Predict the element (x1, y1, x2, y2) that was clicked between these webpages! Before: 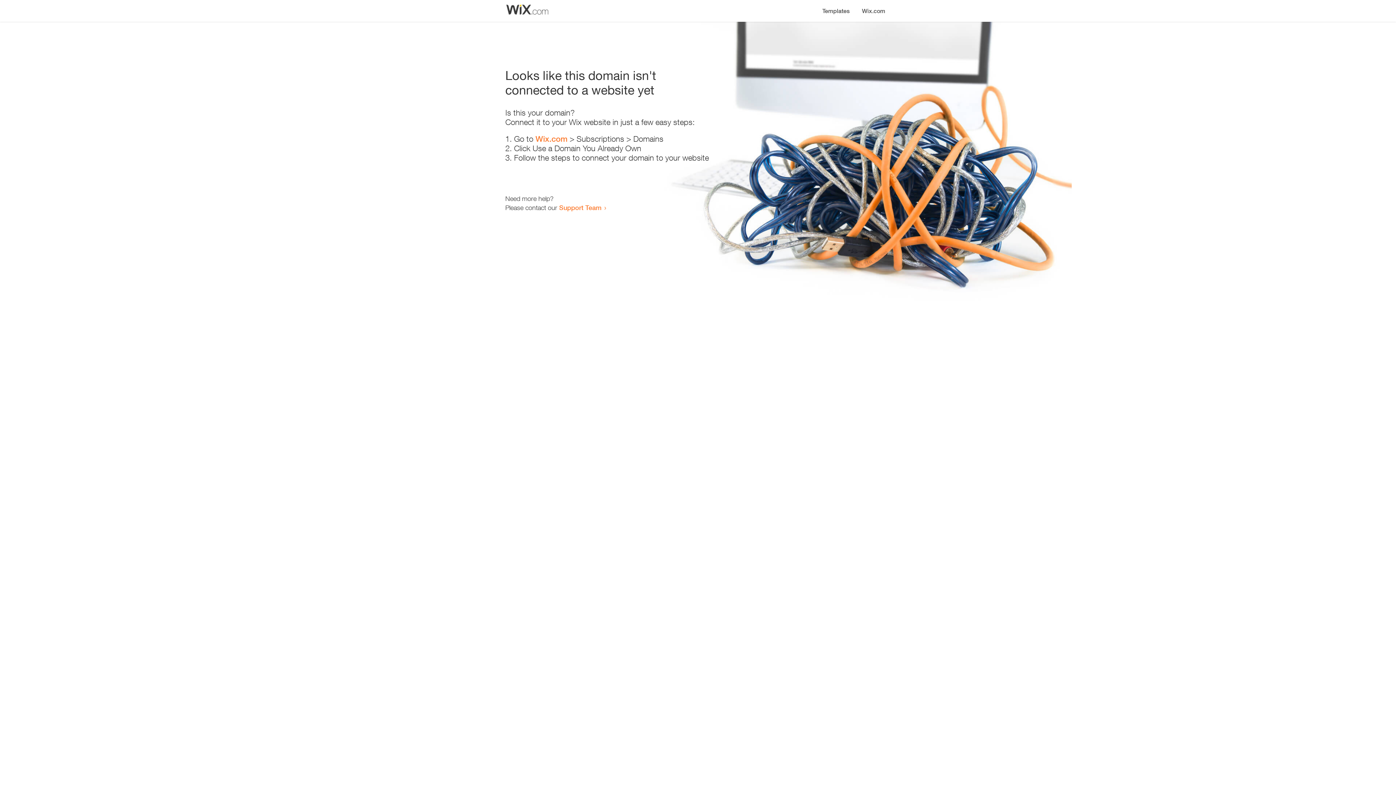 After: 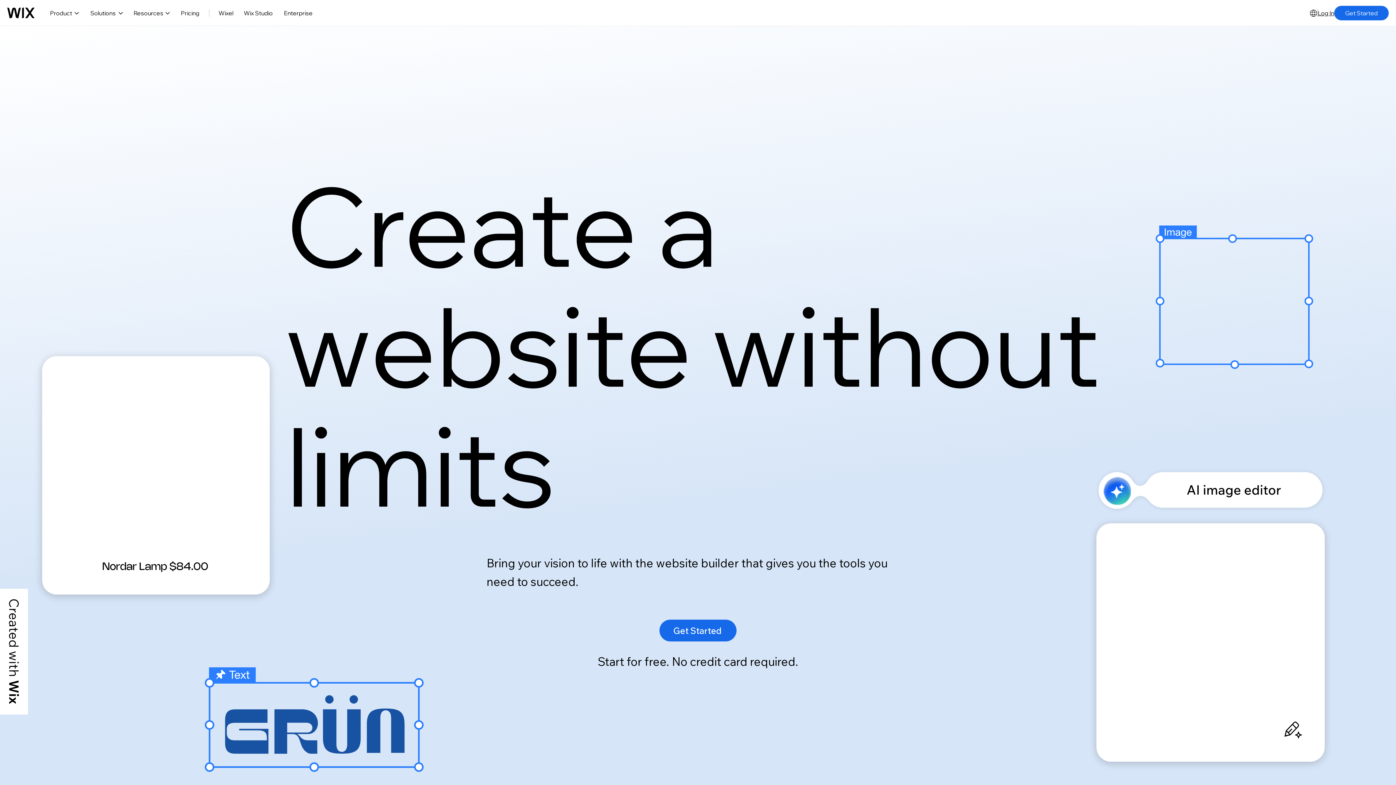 Action: label: Wix.com bbox: (535, 134, 567, 143)